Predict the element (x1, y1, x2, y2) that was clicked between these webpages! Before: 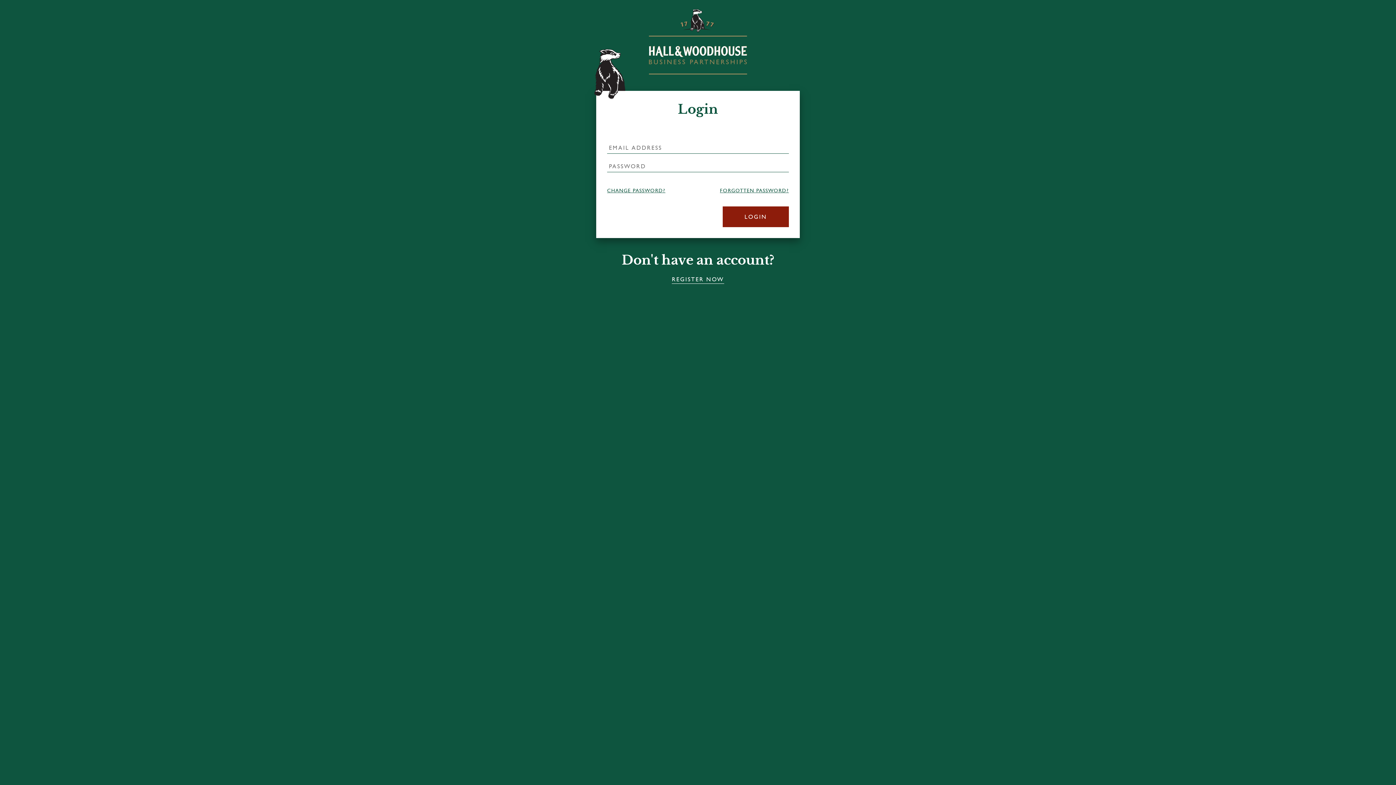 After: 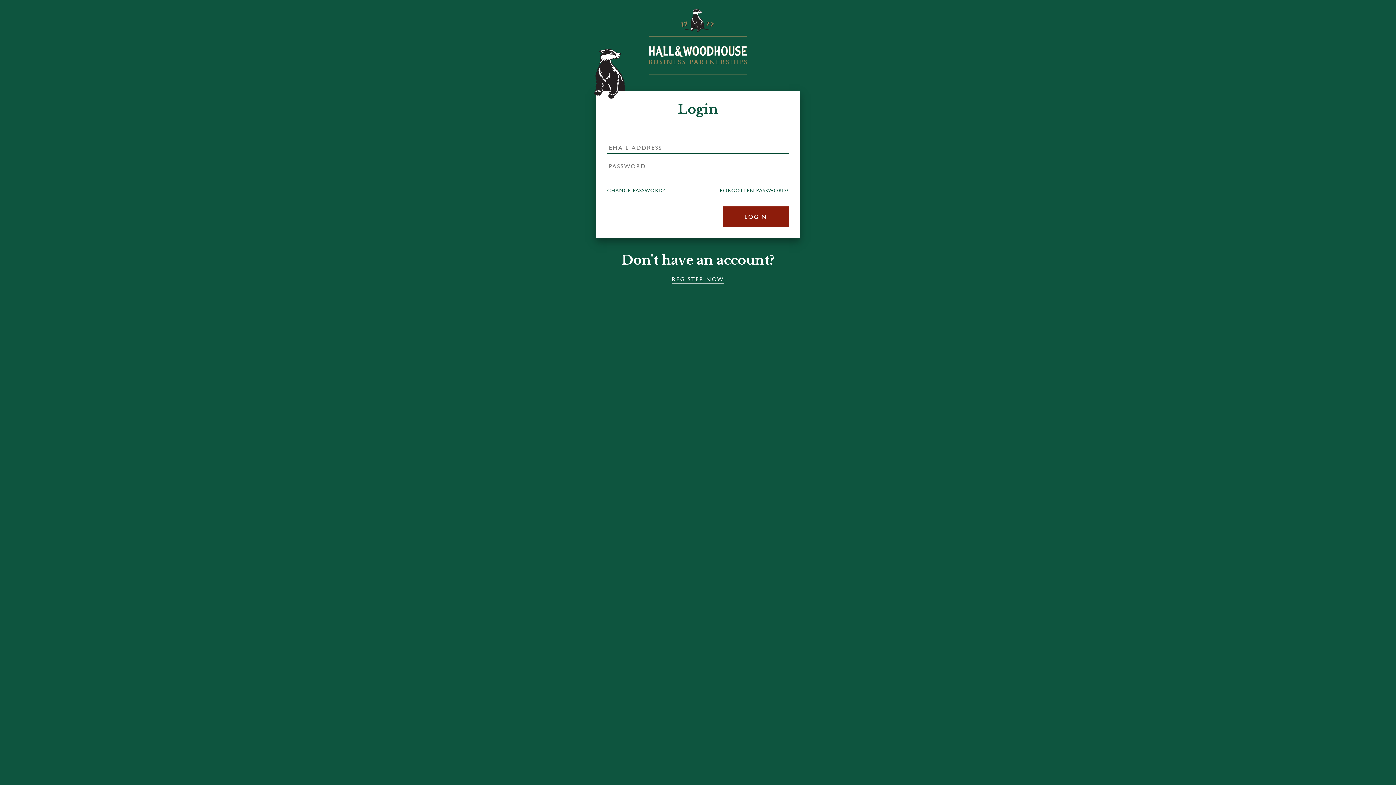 Action: bbox: (649, 8, 747, 74) label: Hall & Woodhouse Support